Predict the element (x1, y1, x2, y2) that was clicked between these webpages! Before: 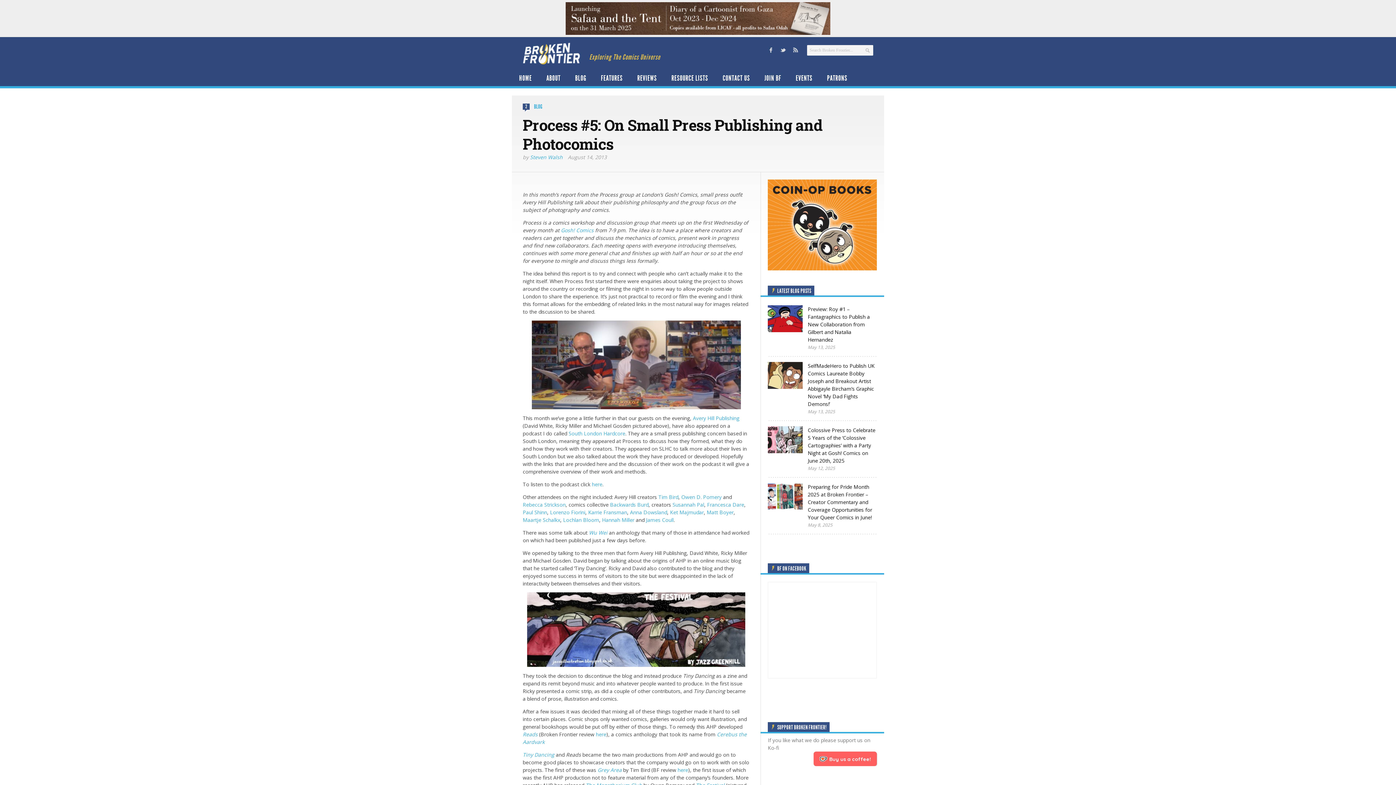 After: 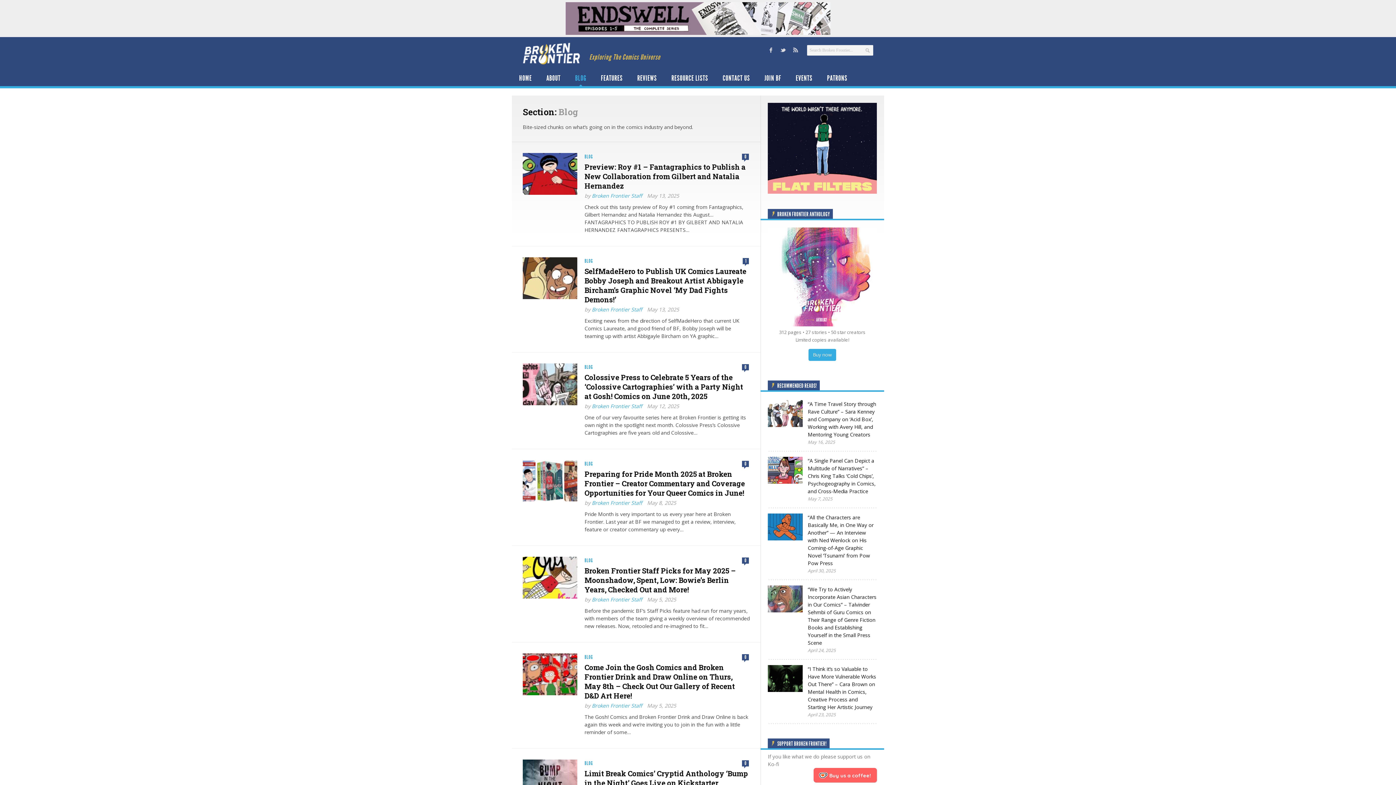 Action: label: BLOG bbox: (534, 103, 542, 110)